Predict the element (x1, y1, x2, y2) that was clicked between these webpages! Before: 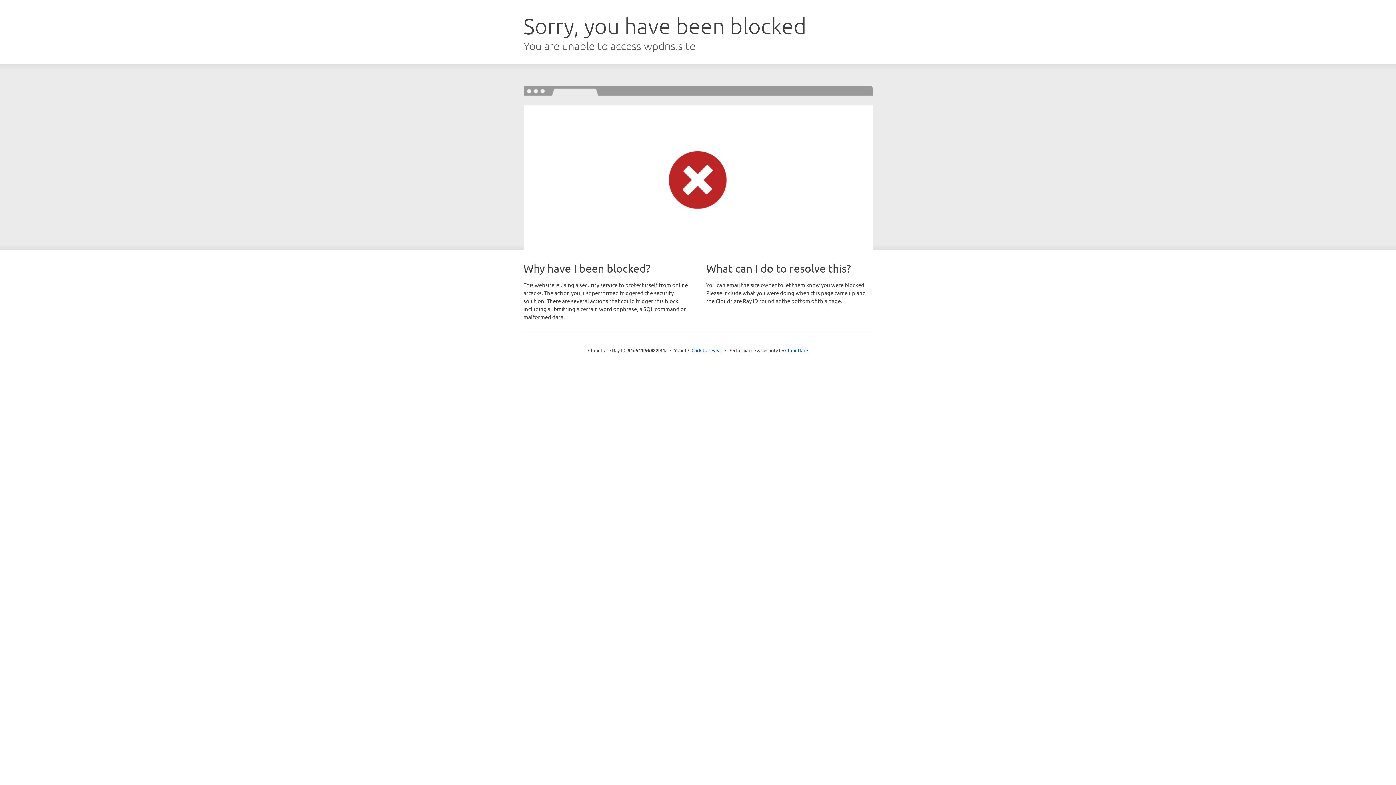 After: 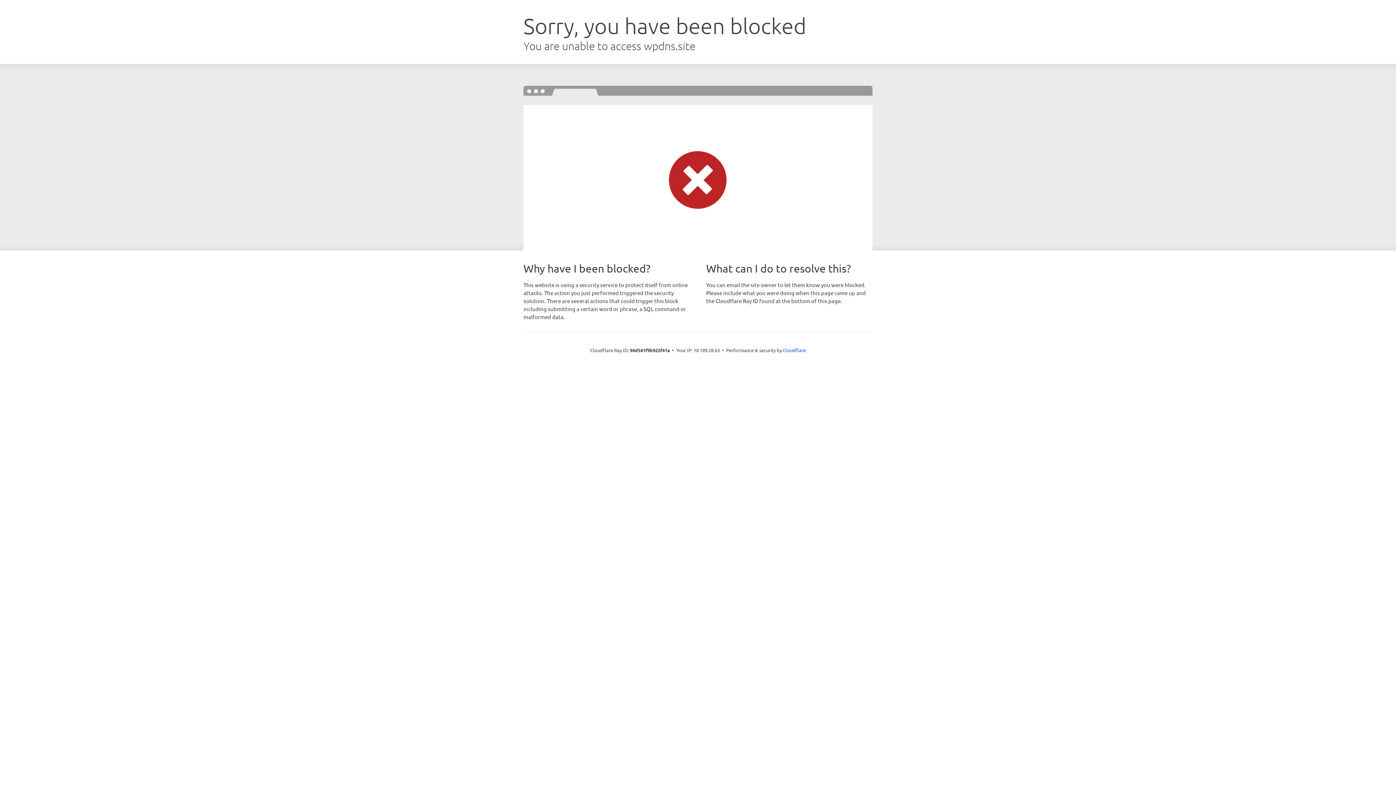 Action: bbox: (691, 346, 722, 353) label: Click to reveal